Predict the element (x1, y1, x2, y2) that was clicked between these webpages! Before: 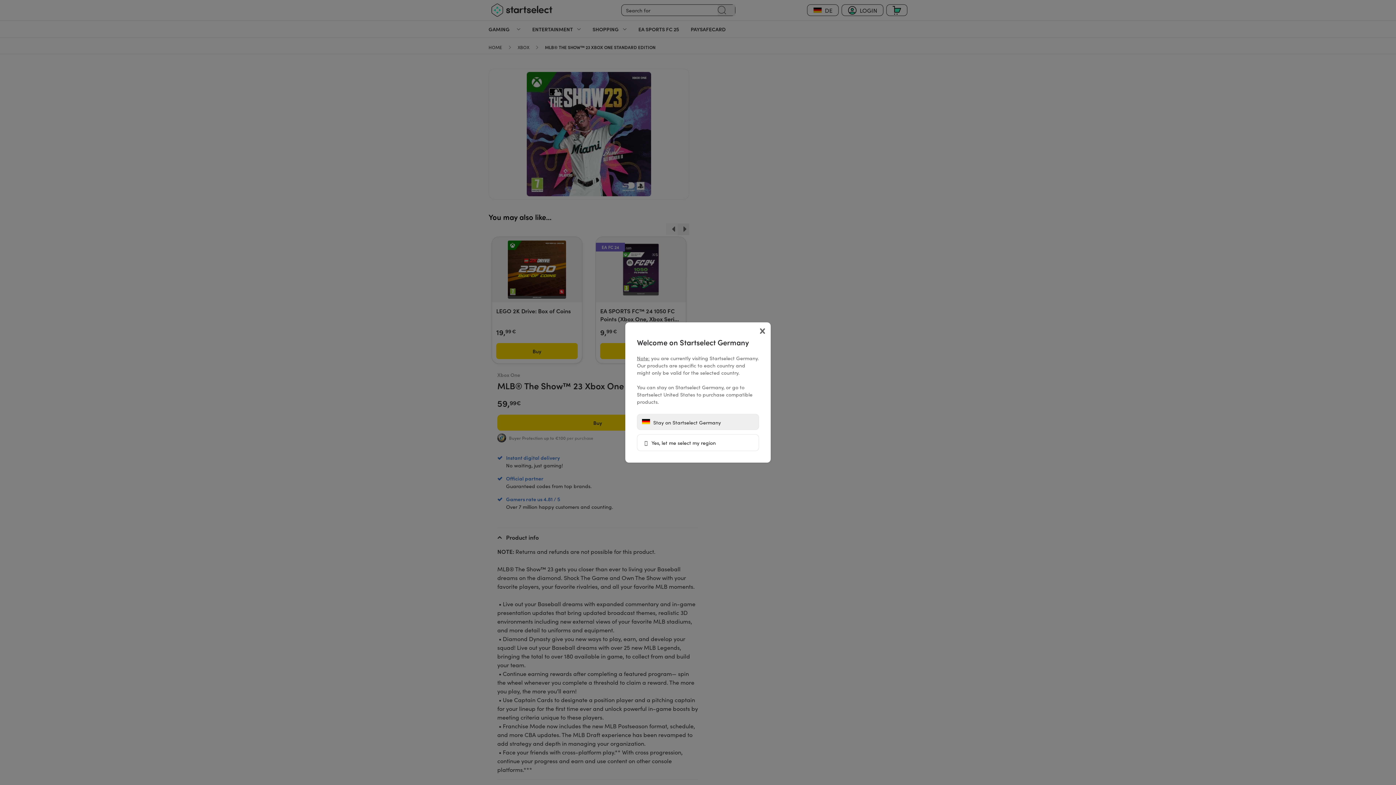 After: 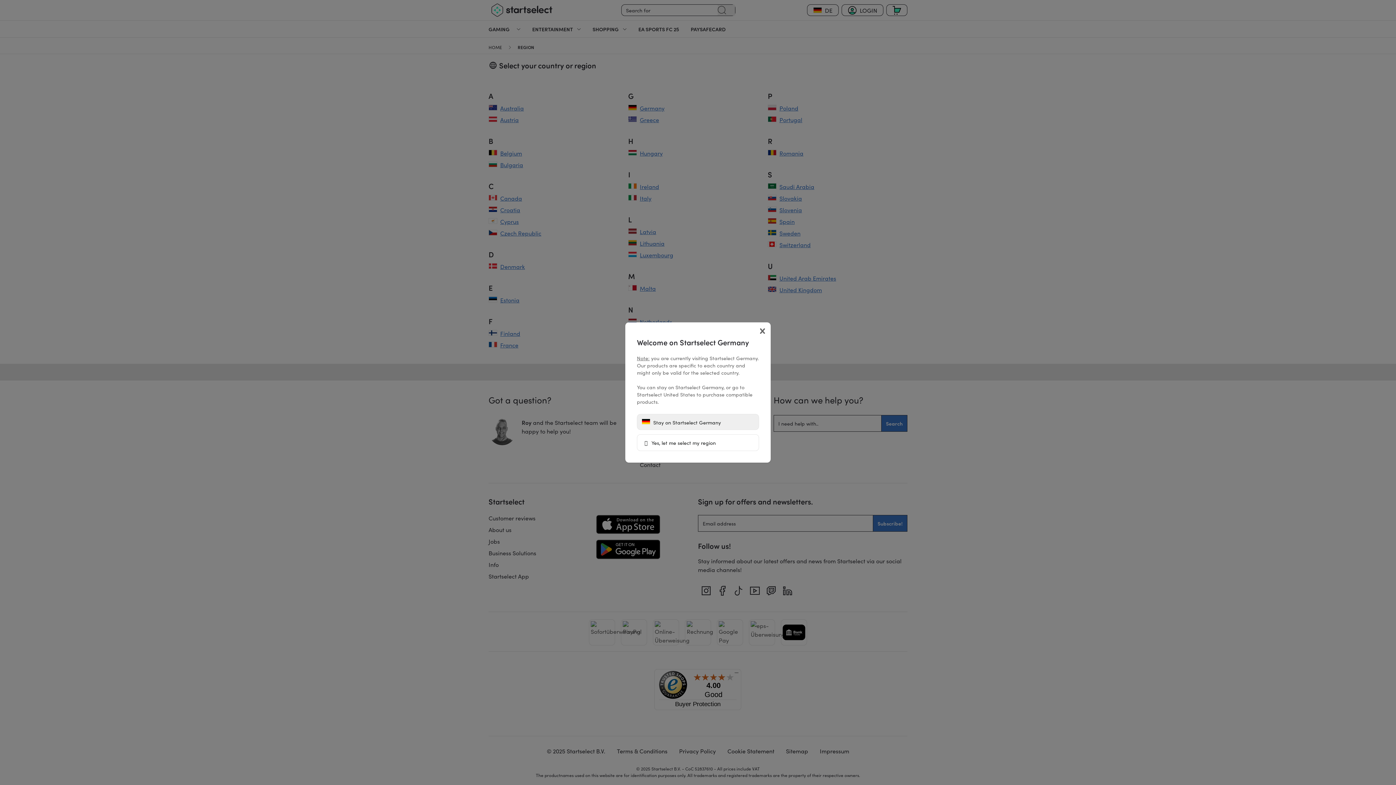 Action: label:  Yes, let me select my region bbox: (637, 434, 759, 451)